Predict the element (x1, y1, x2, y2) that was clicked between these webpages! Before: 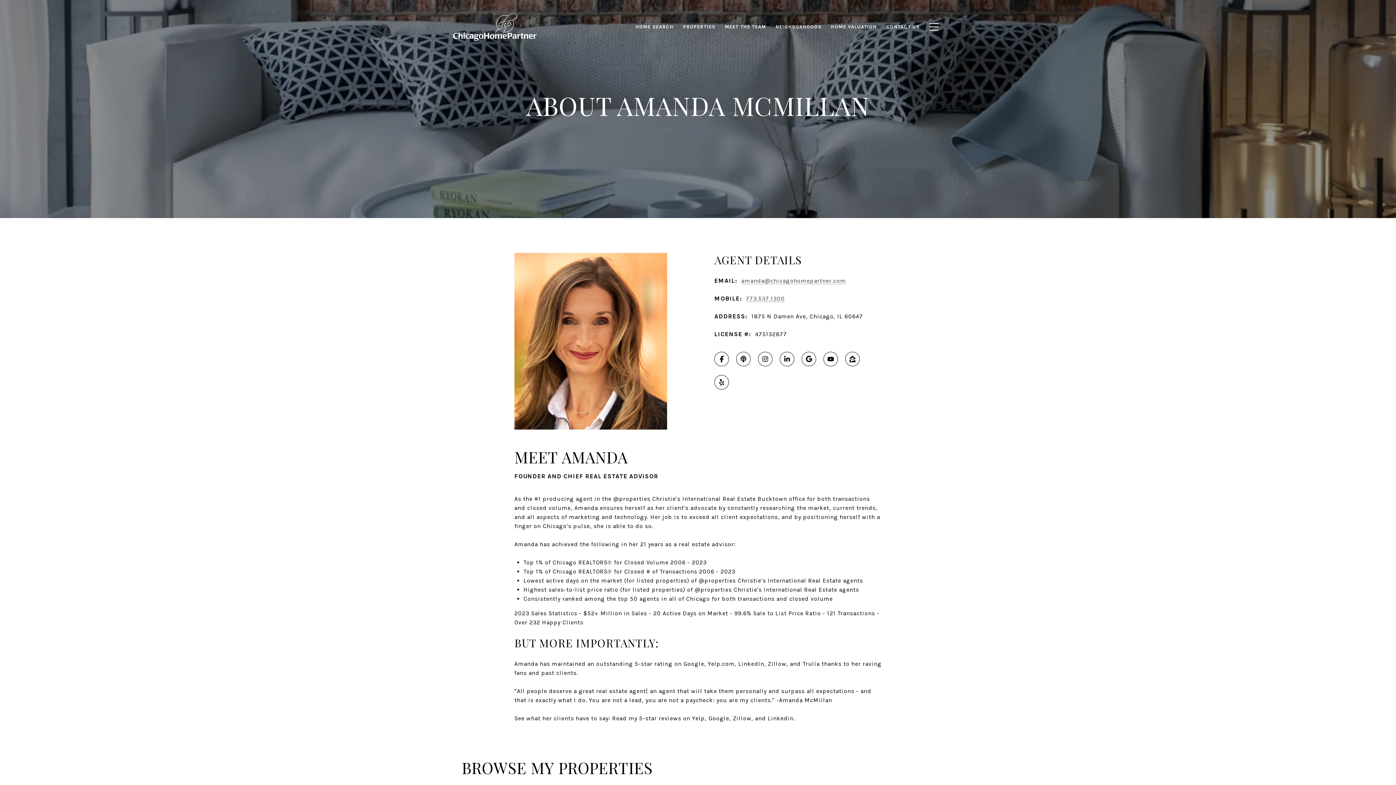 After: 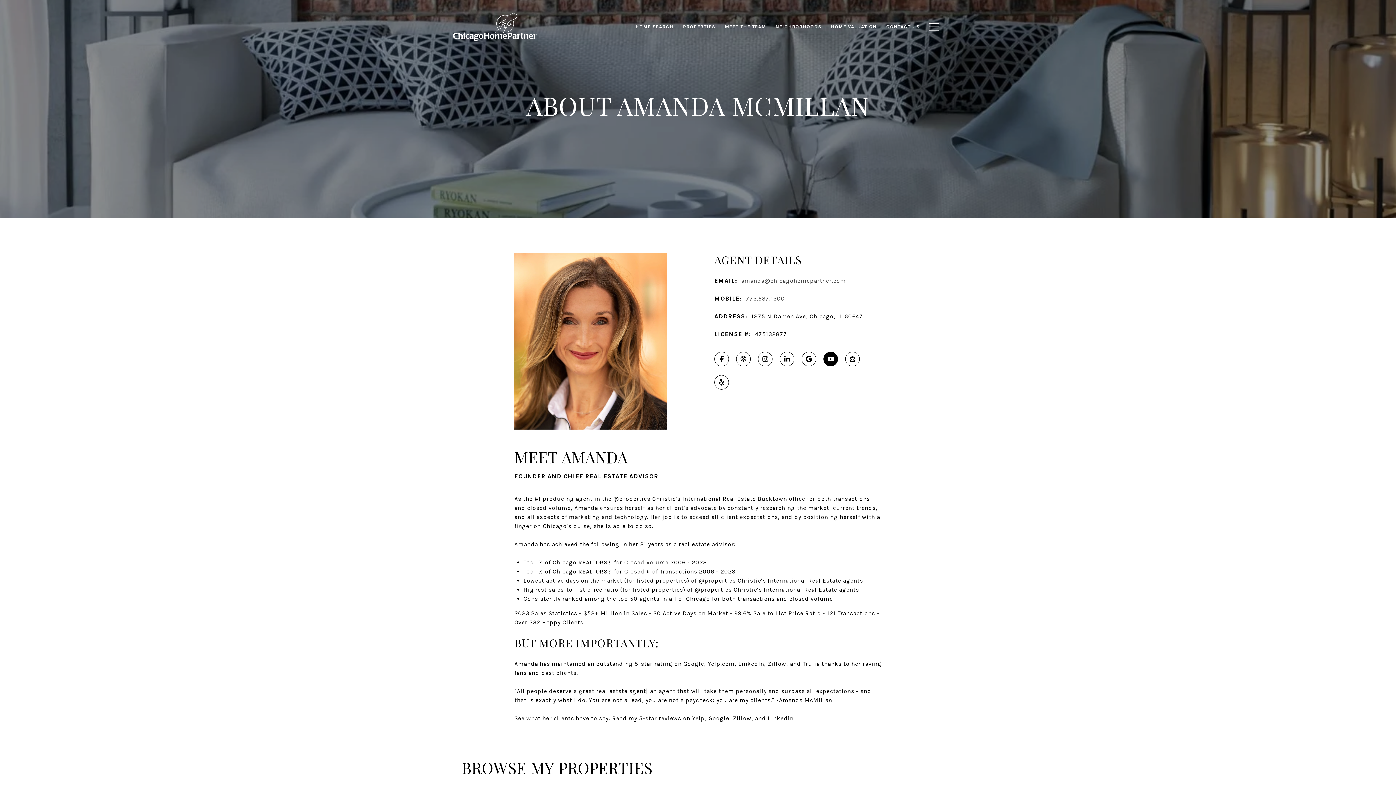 Action: label: YOUTUBE bbox: (823, 351, 838, 366)